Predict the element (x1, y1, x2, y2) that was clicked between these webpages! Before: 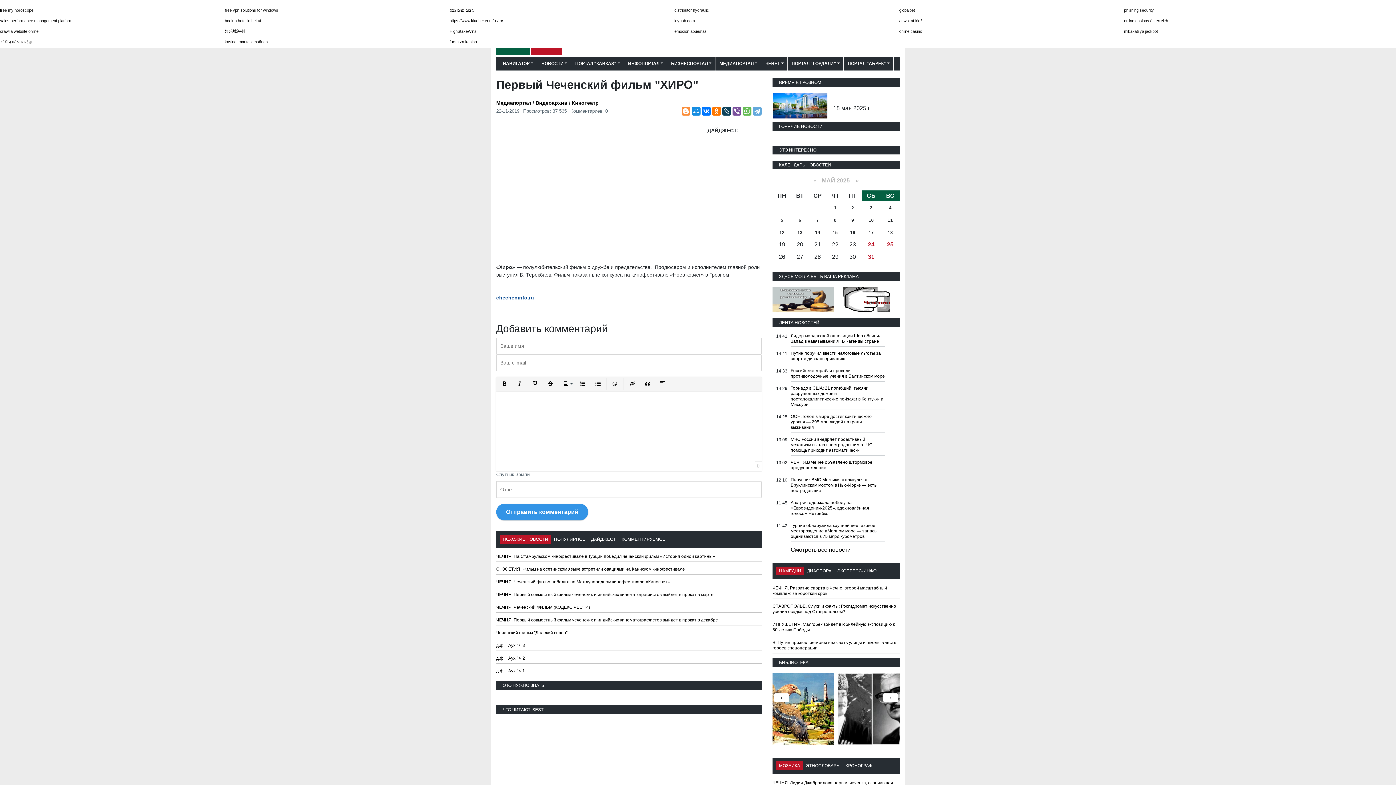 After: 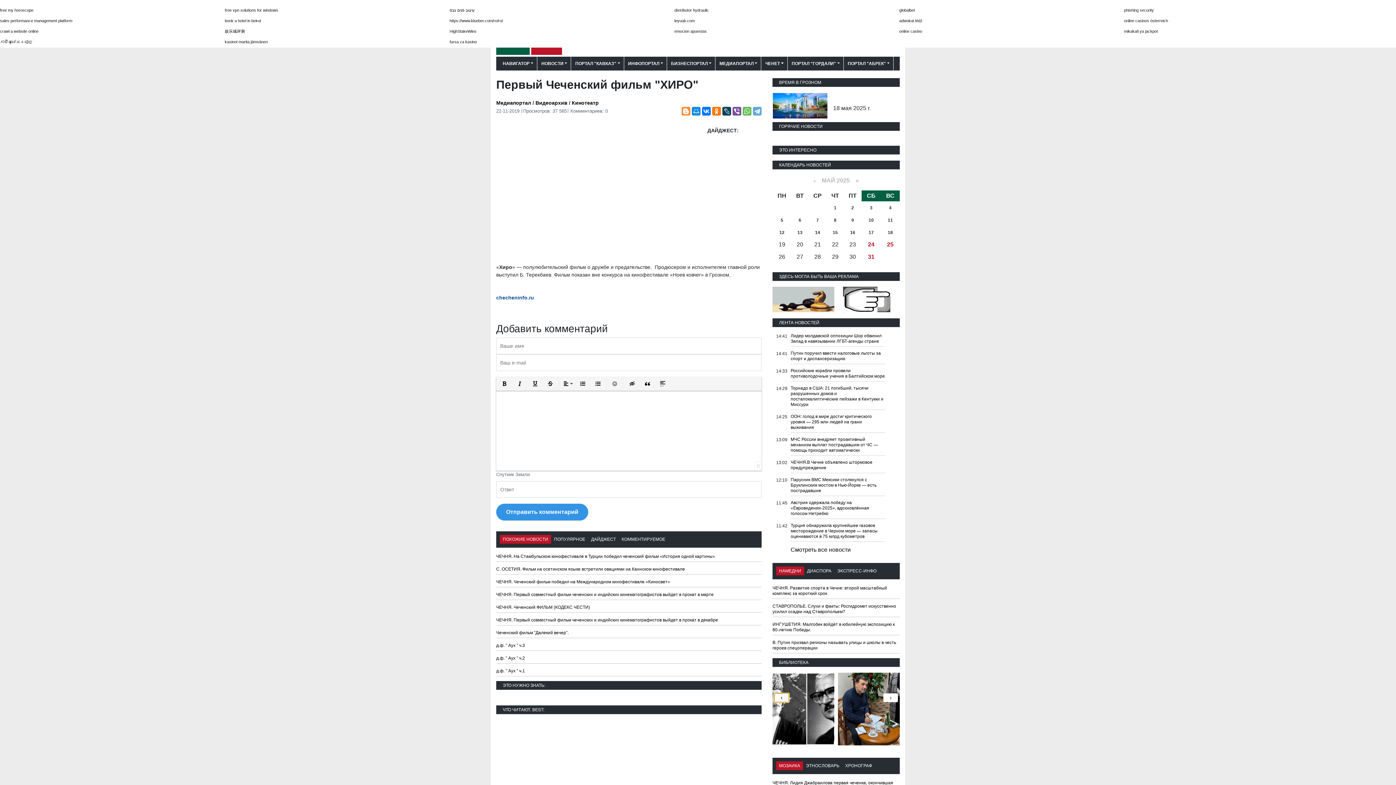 Action: label: ‹ bbox: (774, 693, 789, 702)